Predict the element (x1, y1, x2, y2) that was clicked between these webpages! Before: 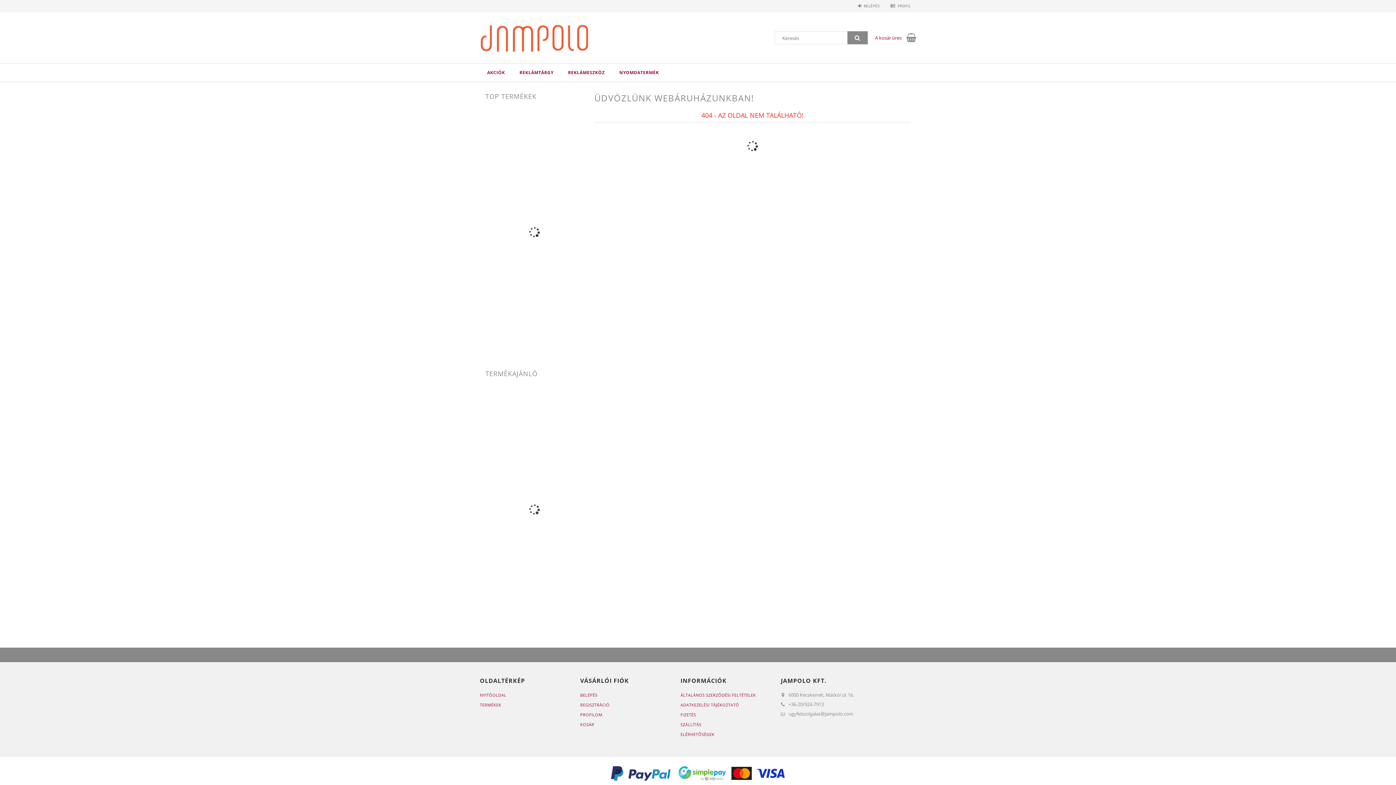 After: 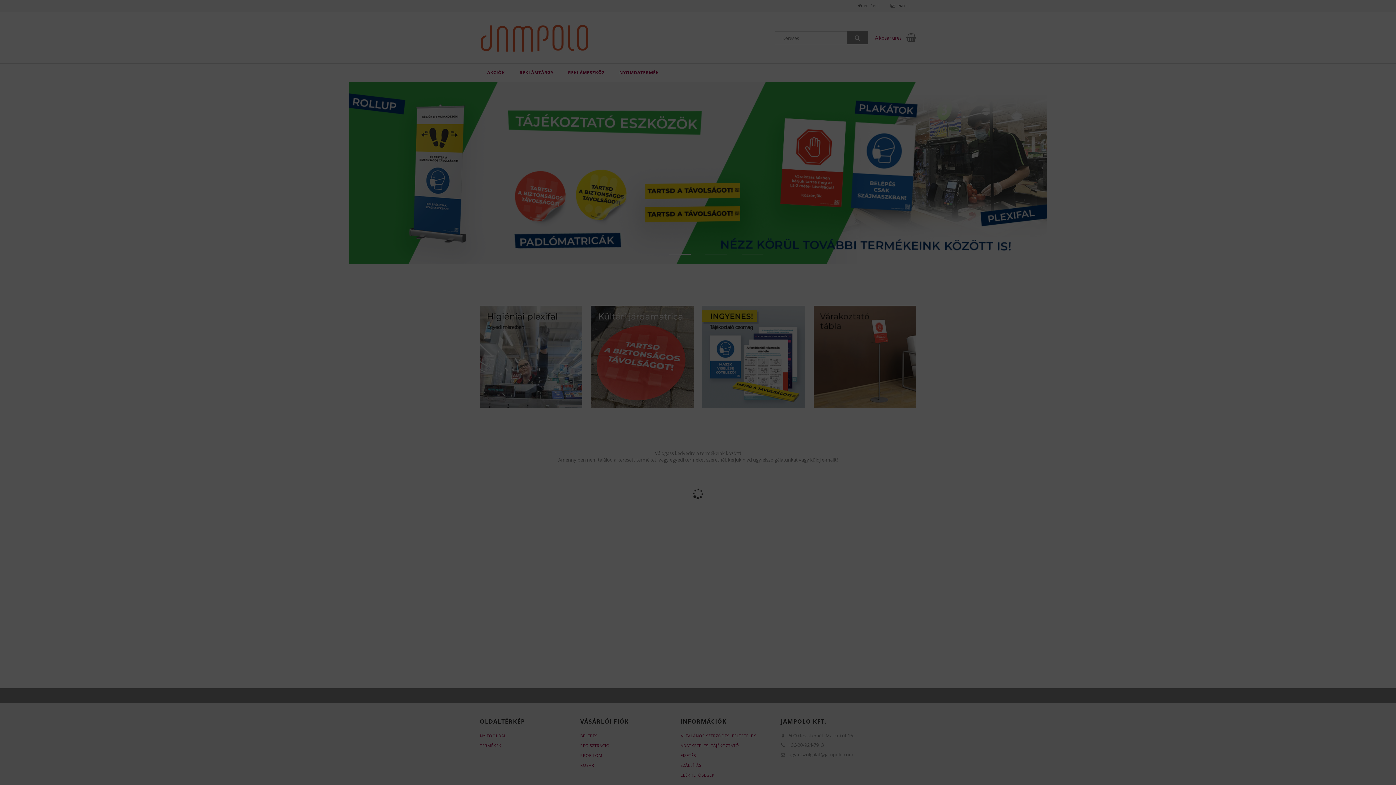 Action: bbox: (890, 3, 910, 8) label: PROFIL